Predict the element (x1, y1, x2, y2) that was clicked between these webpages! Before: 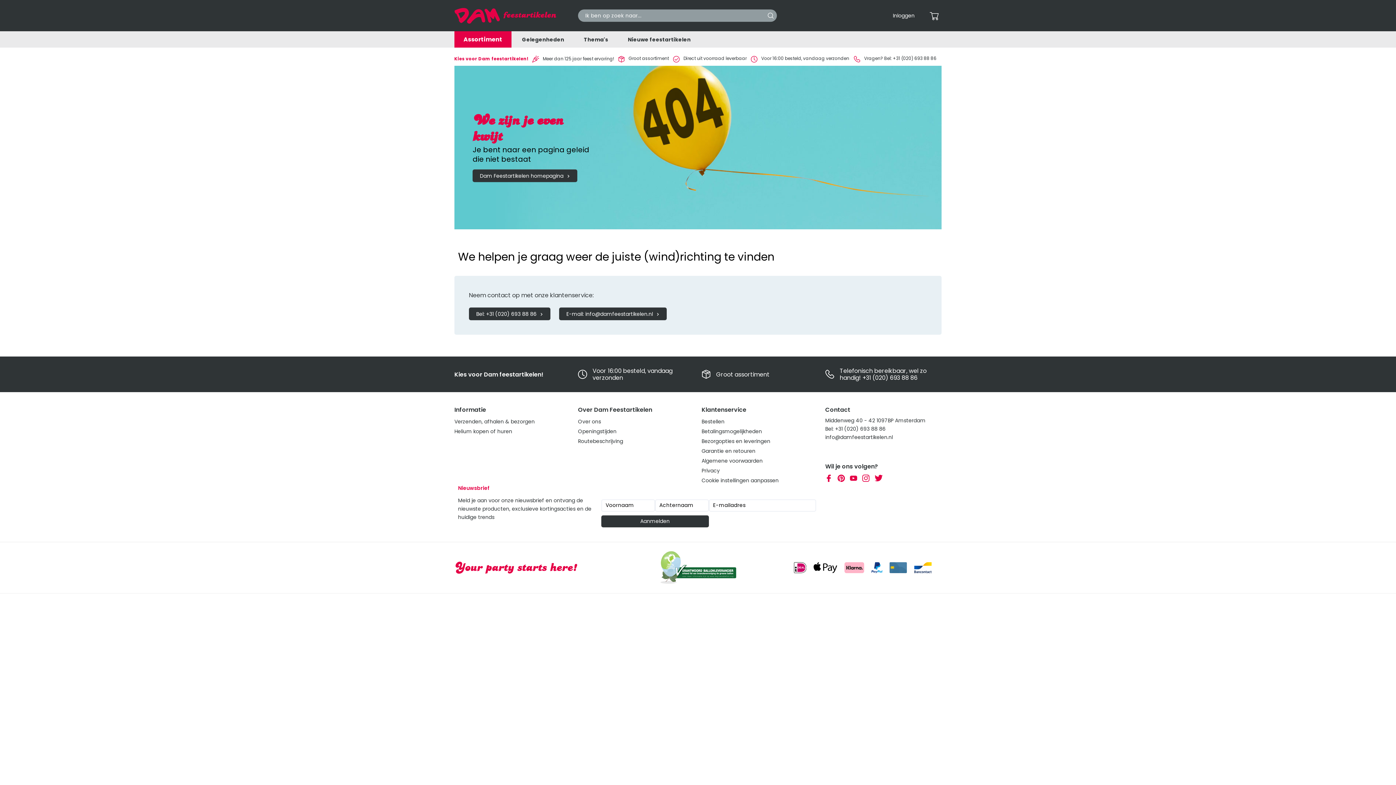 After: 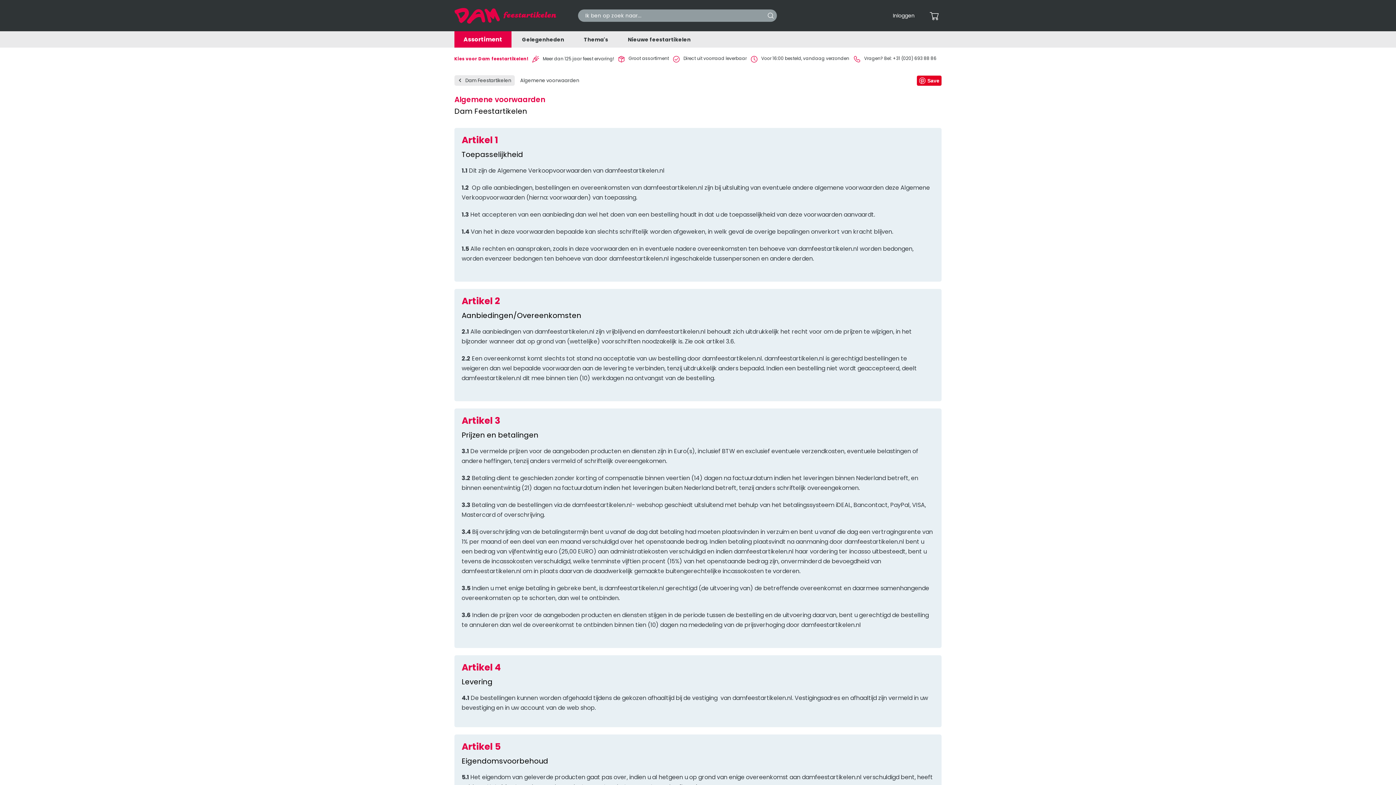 Action: label: Algemene voorwaarden bbox: (701, 457, 762, 464)